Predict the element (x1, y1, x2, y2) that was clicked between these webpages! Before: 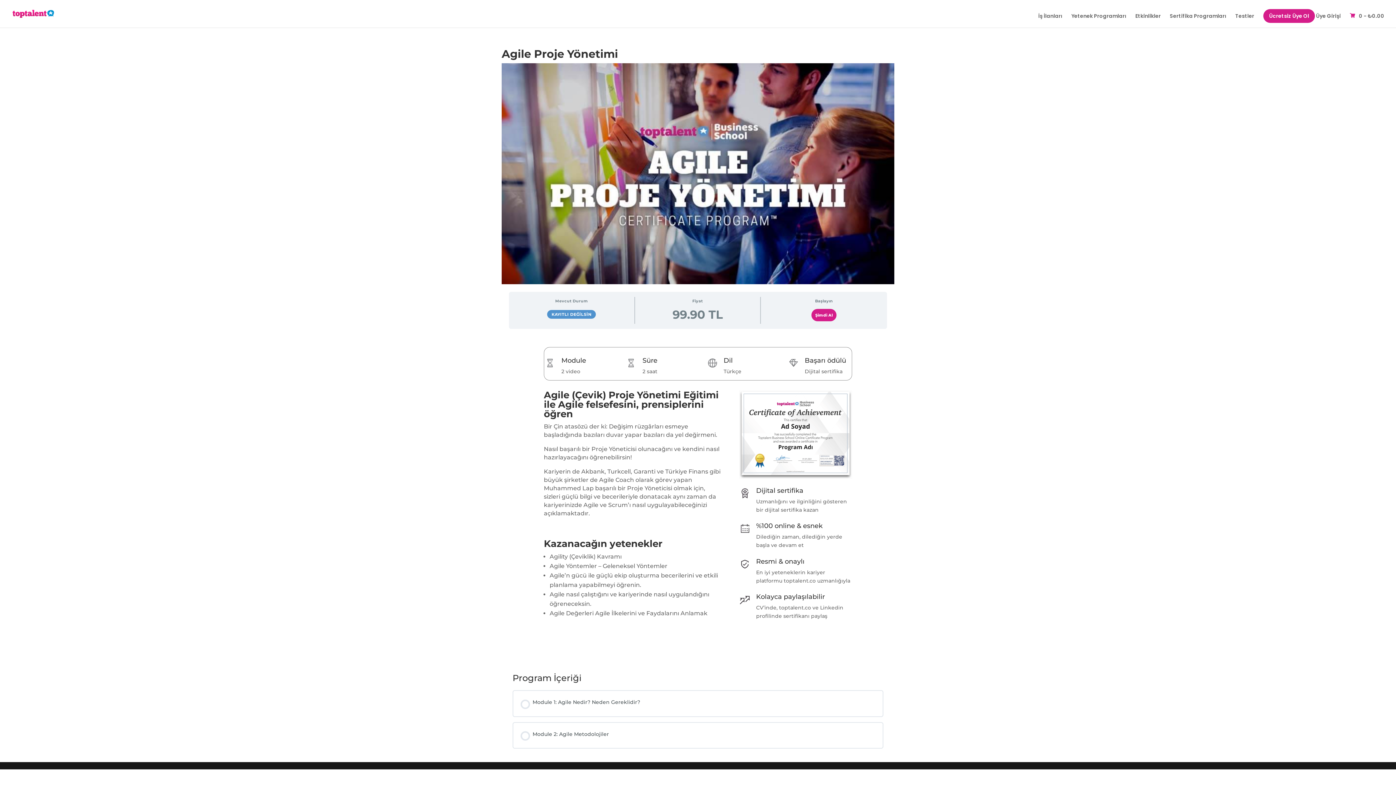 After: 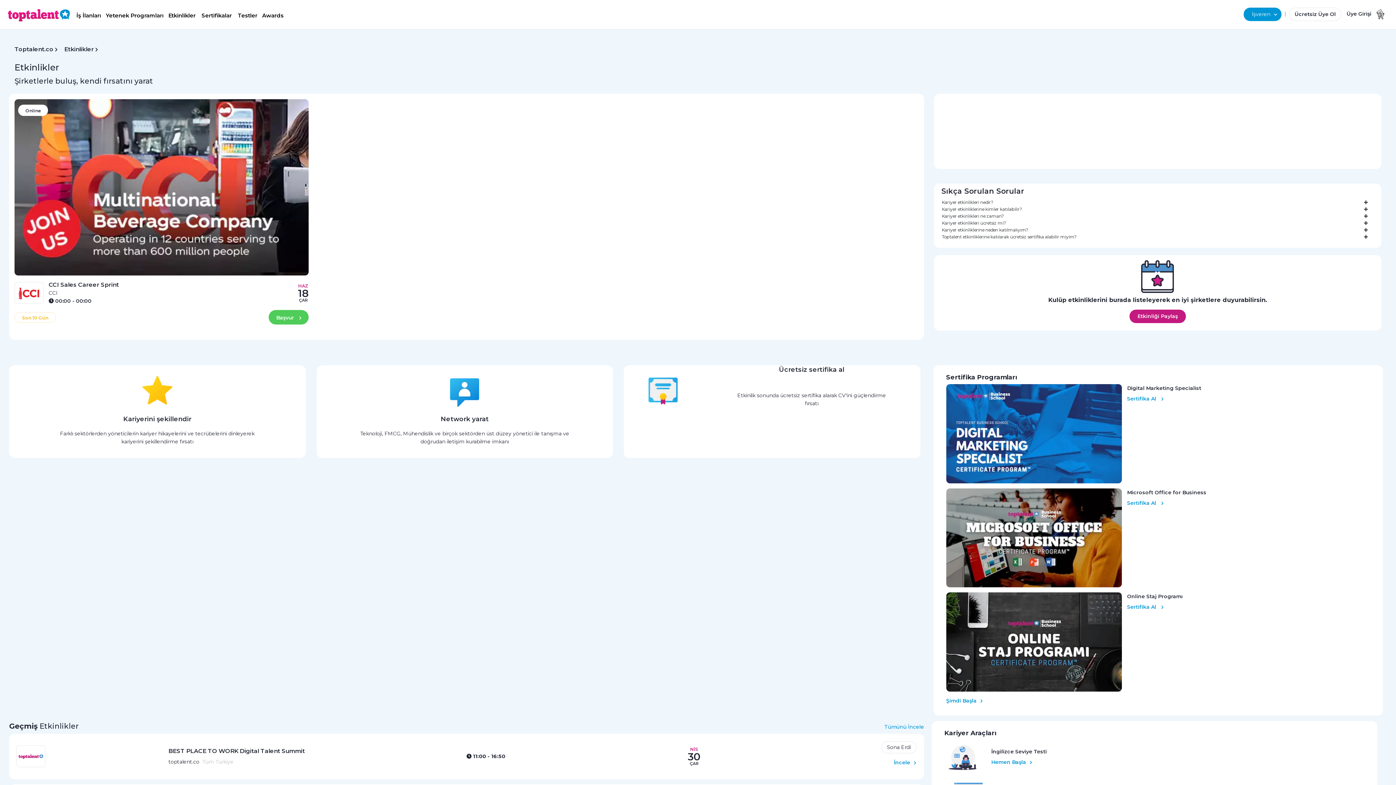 Action: label: Etkinlikler bbox: (1135, 13, 1161, 27)